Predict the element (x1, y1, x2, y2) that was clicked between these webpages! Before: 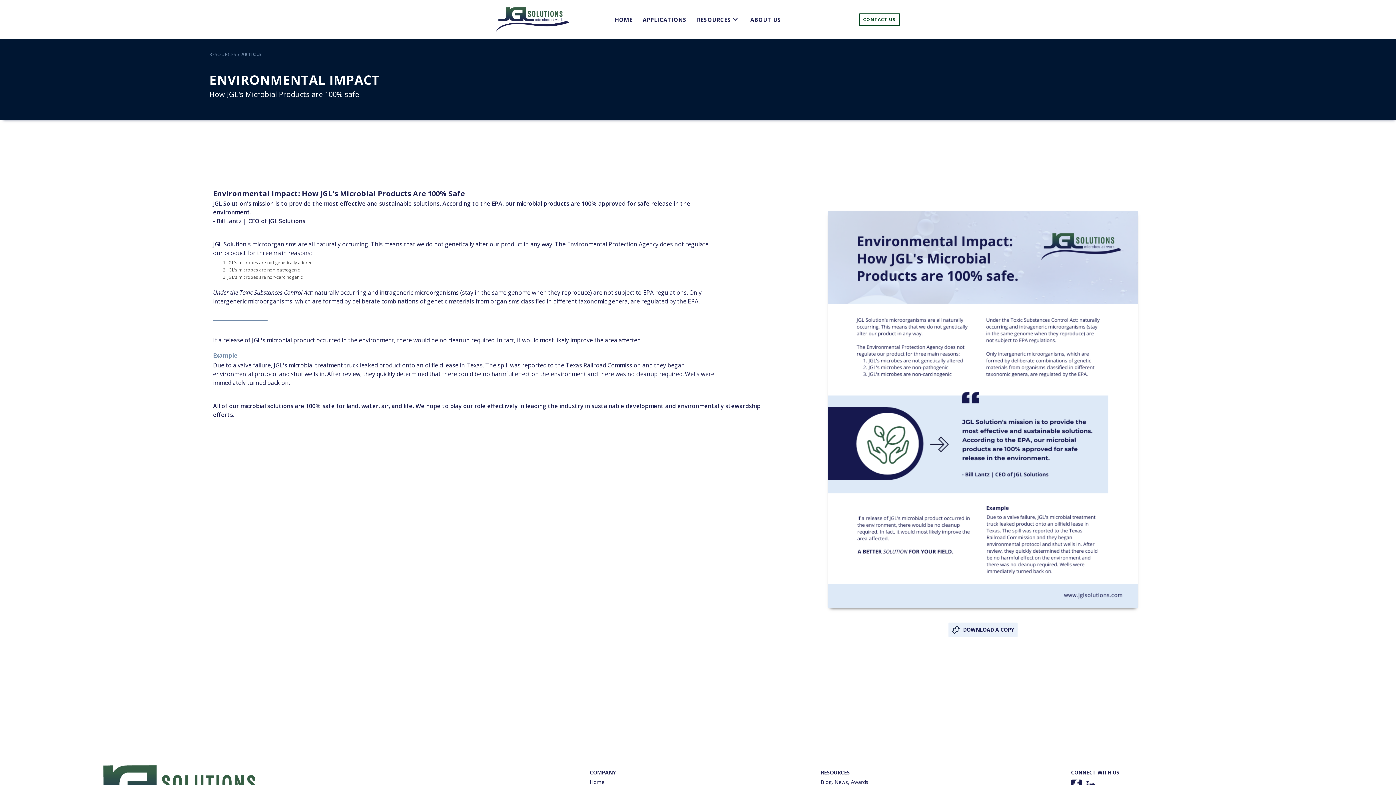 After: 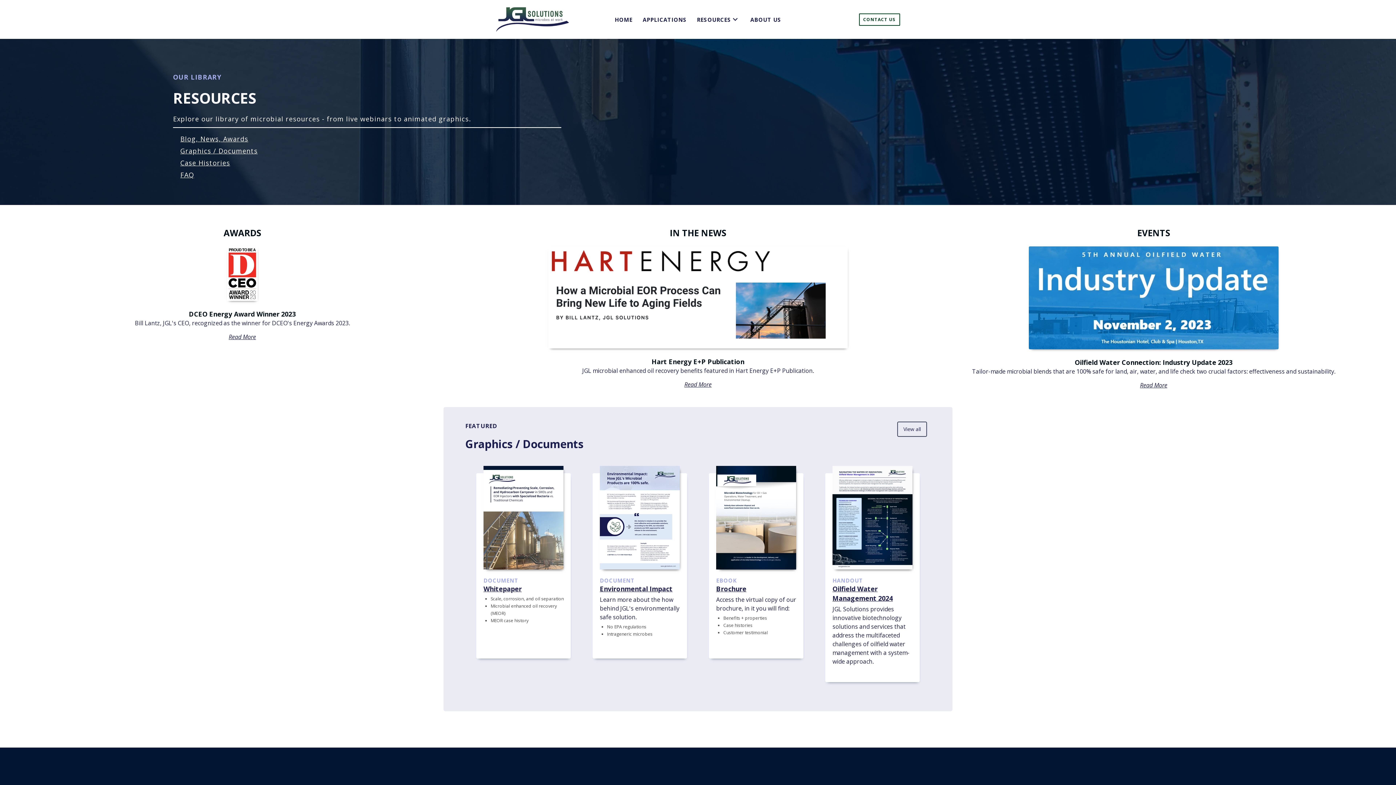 Action: label: RESOURCES bbox: (692, 11, 745, 27)